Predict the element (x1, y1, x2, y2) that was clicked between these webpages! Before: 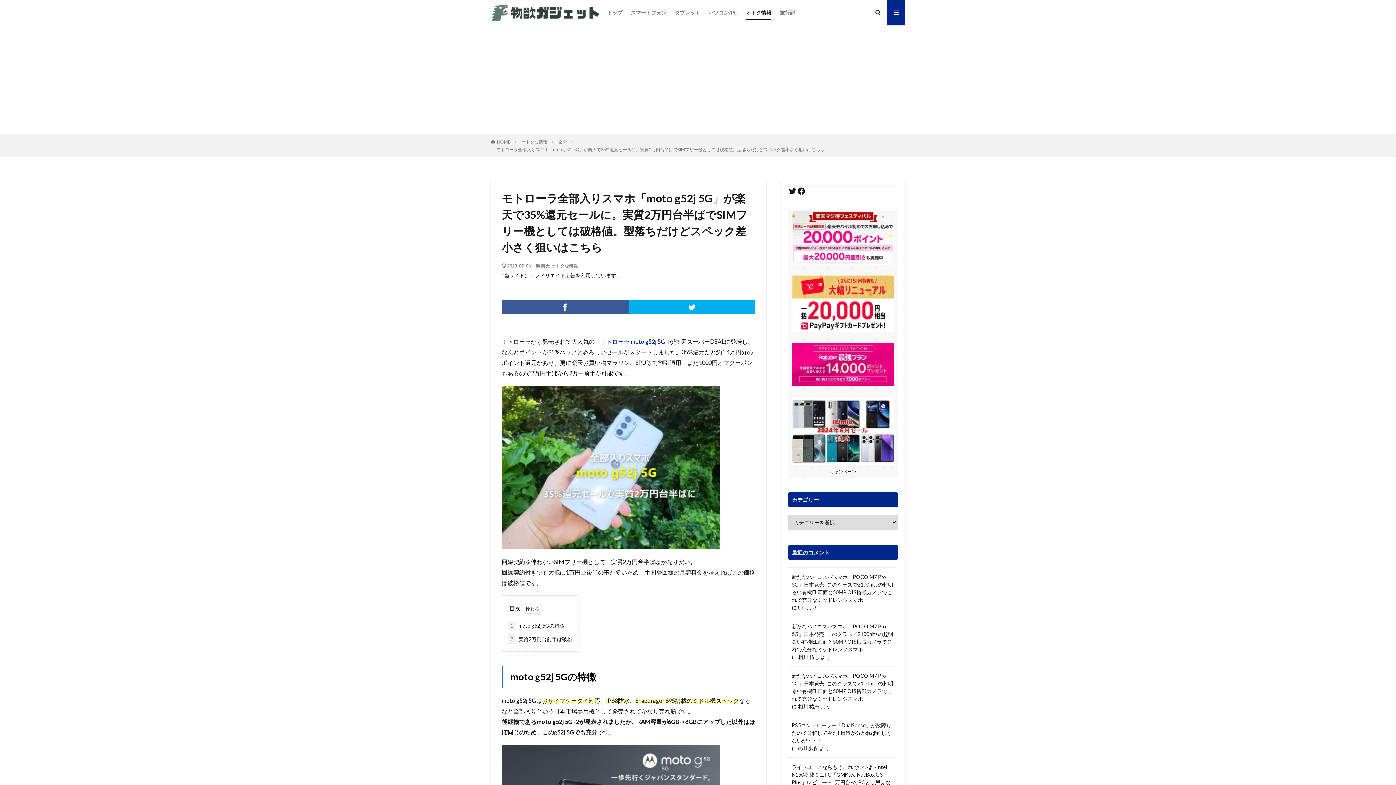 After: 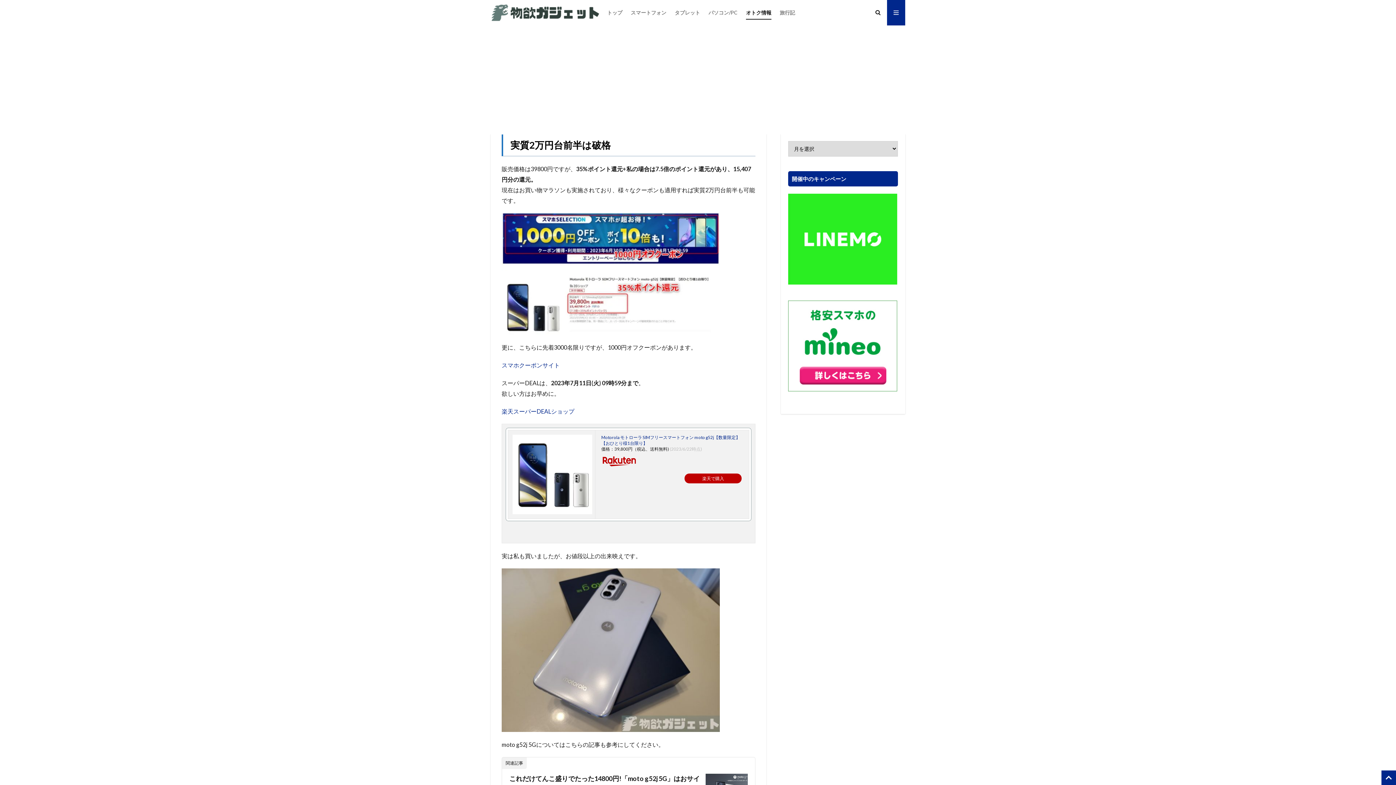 Action: bbox: (508, 634, 572, 644) label: 2 実質2万円台前半は破格